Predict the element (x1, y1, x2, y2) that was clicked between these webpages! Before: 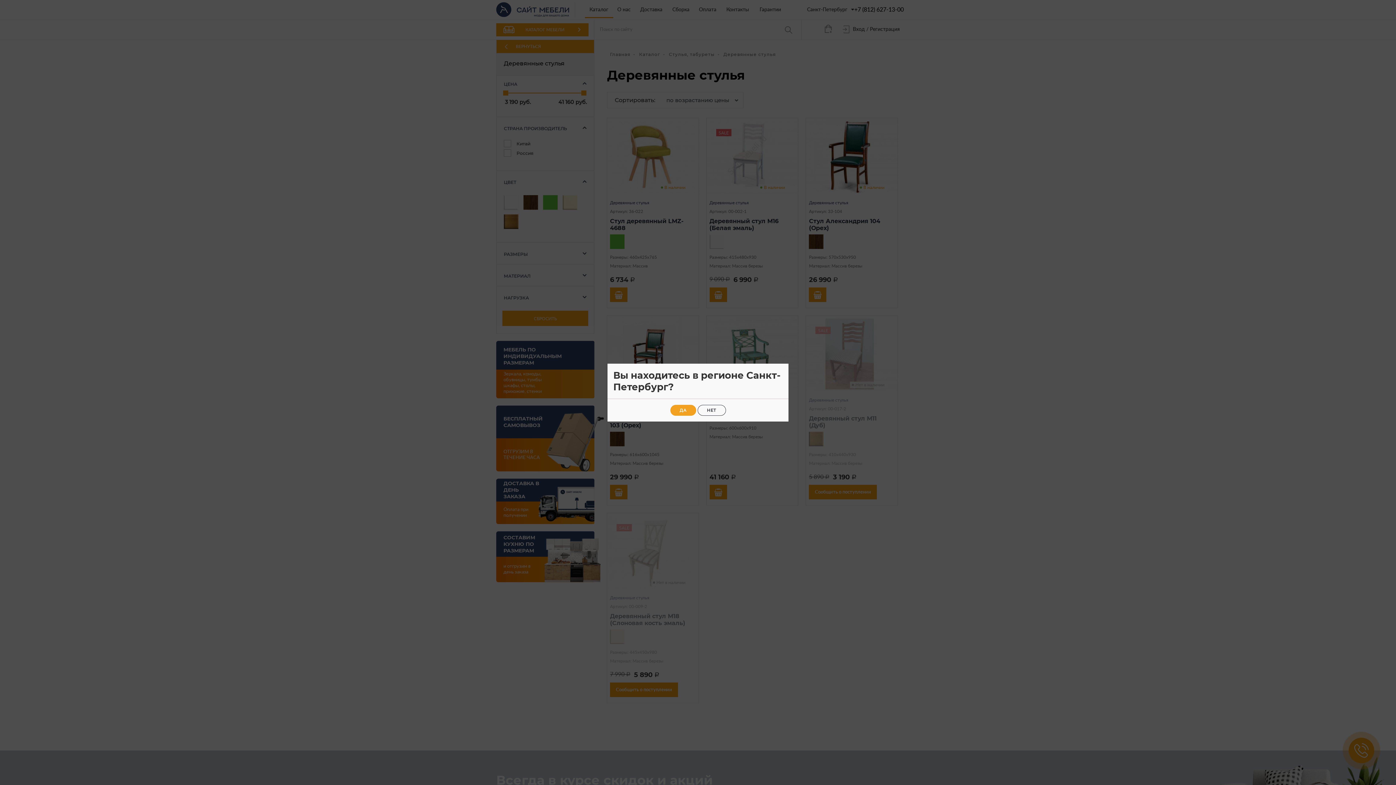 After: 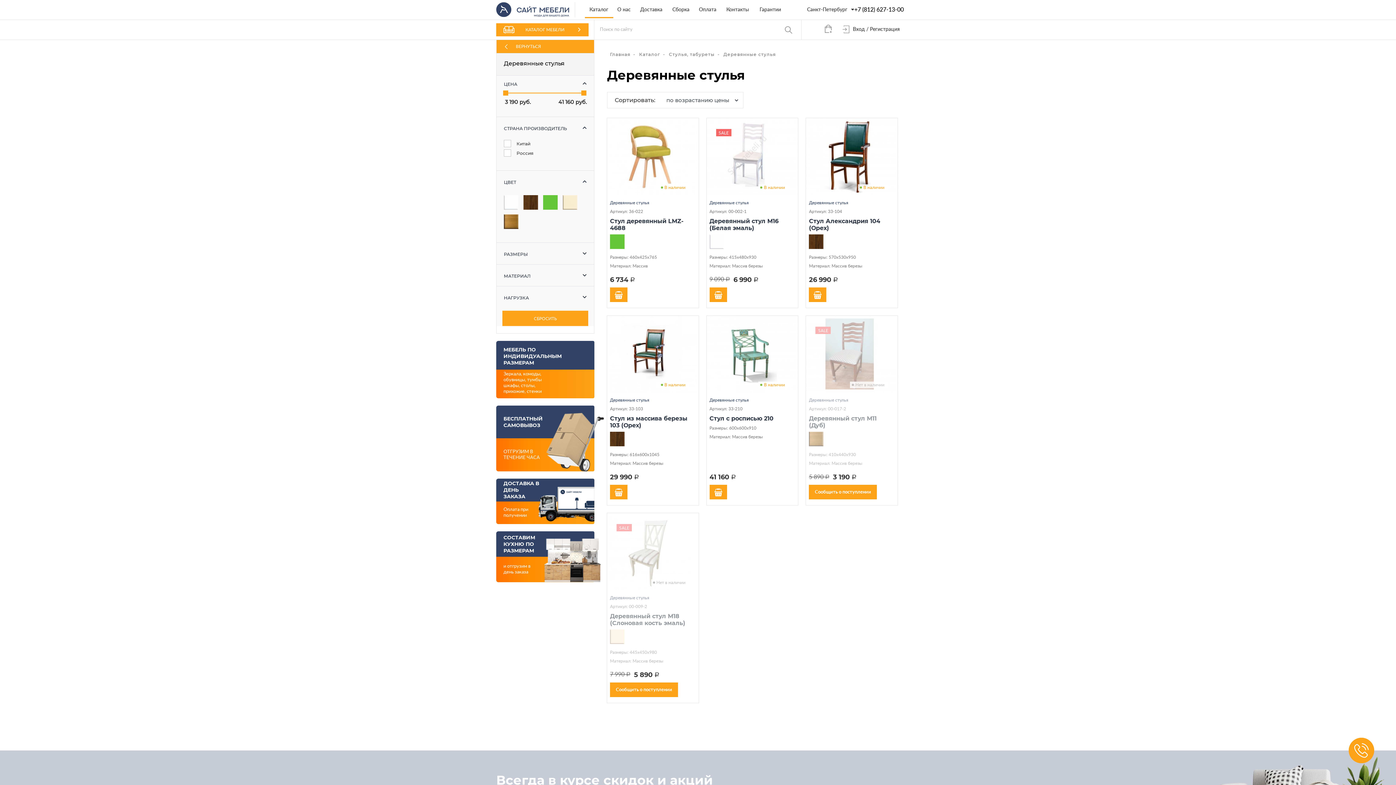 Action: bbox: (670, 404, 696, 415) label: ДА